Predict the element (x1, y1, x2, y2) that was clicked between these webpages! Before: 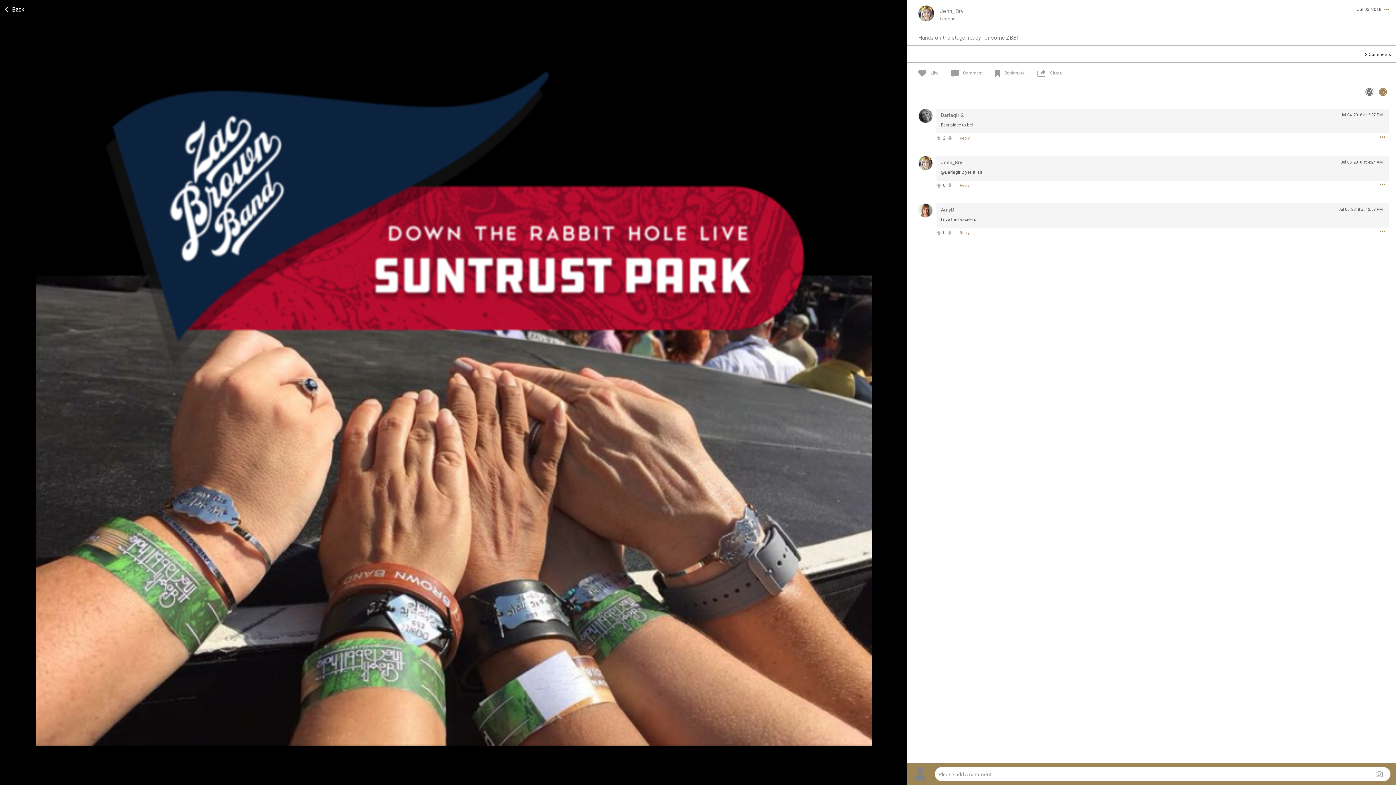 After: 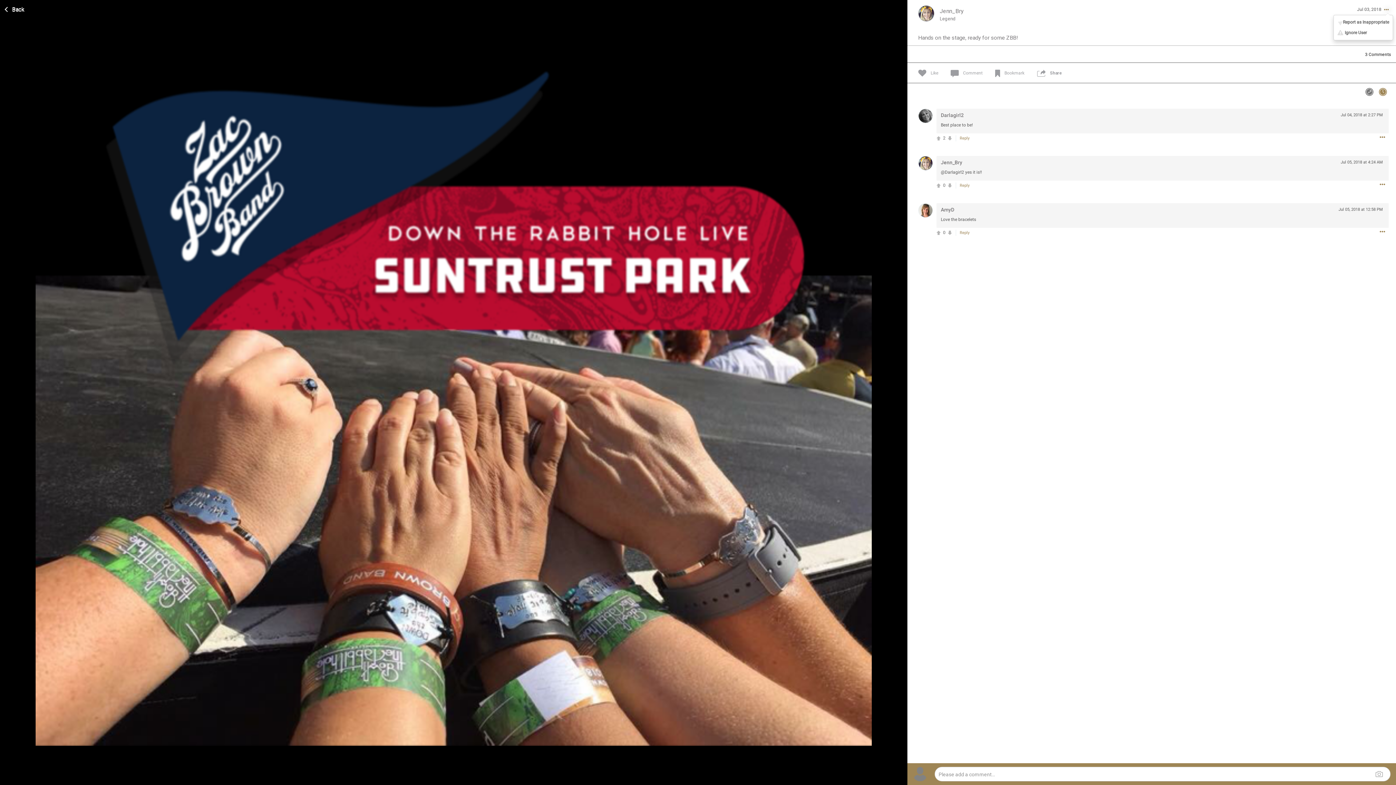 Action: bbox: (1381, 8, 1389, 13)